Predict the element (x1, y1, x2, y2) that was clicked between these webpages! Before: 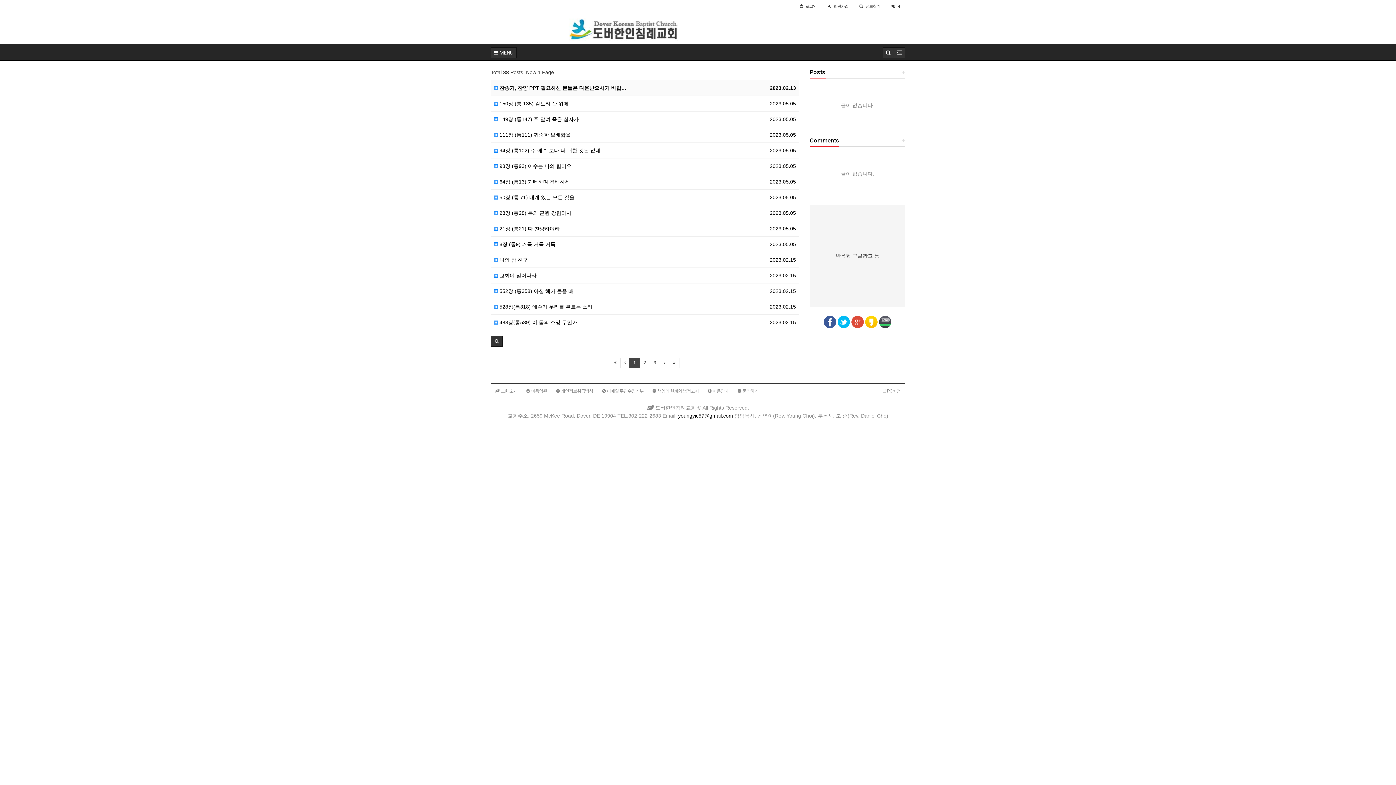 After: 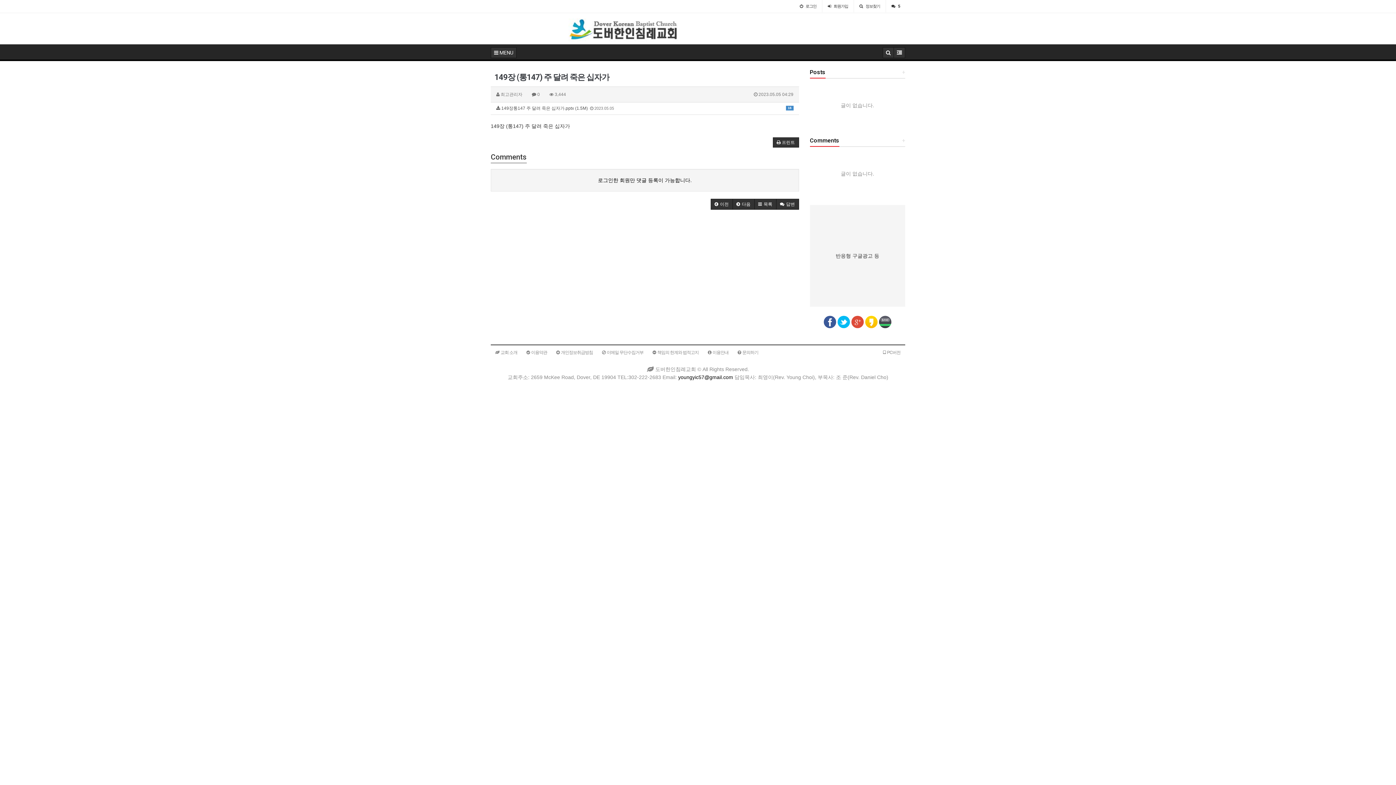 Action: bbox: (493, 116, 578, 122) label:   2023.05.05
 149장 (통147) 주 달려 죽은 십자가